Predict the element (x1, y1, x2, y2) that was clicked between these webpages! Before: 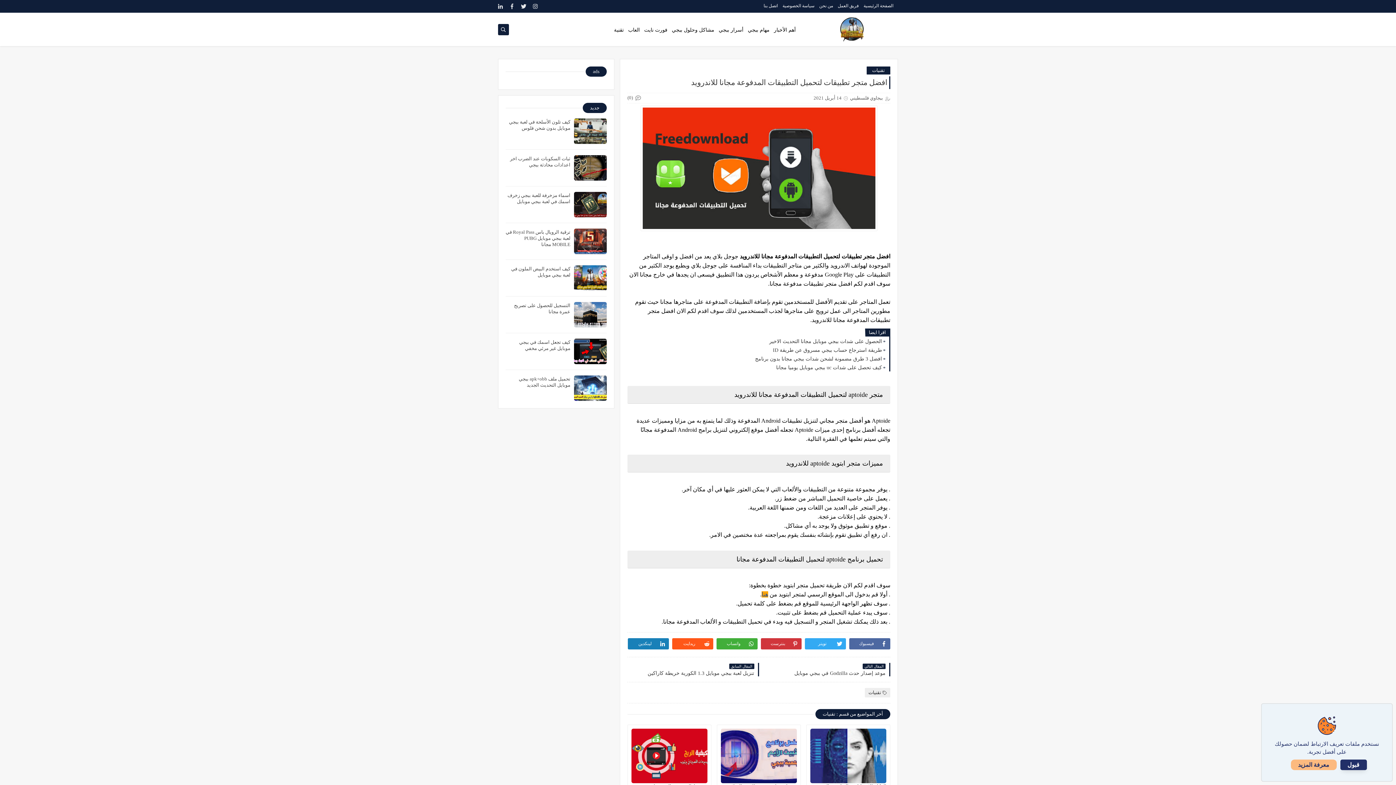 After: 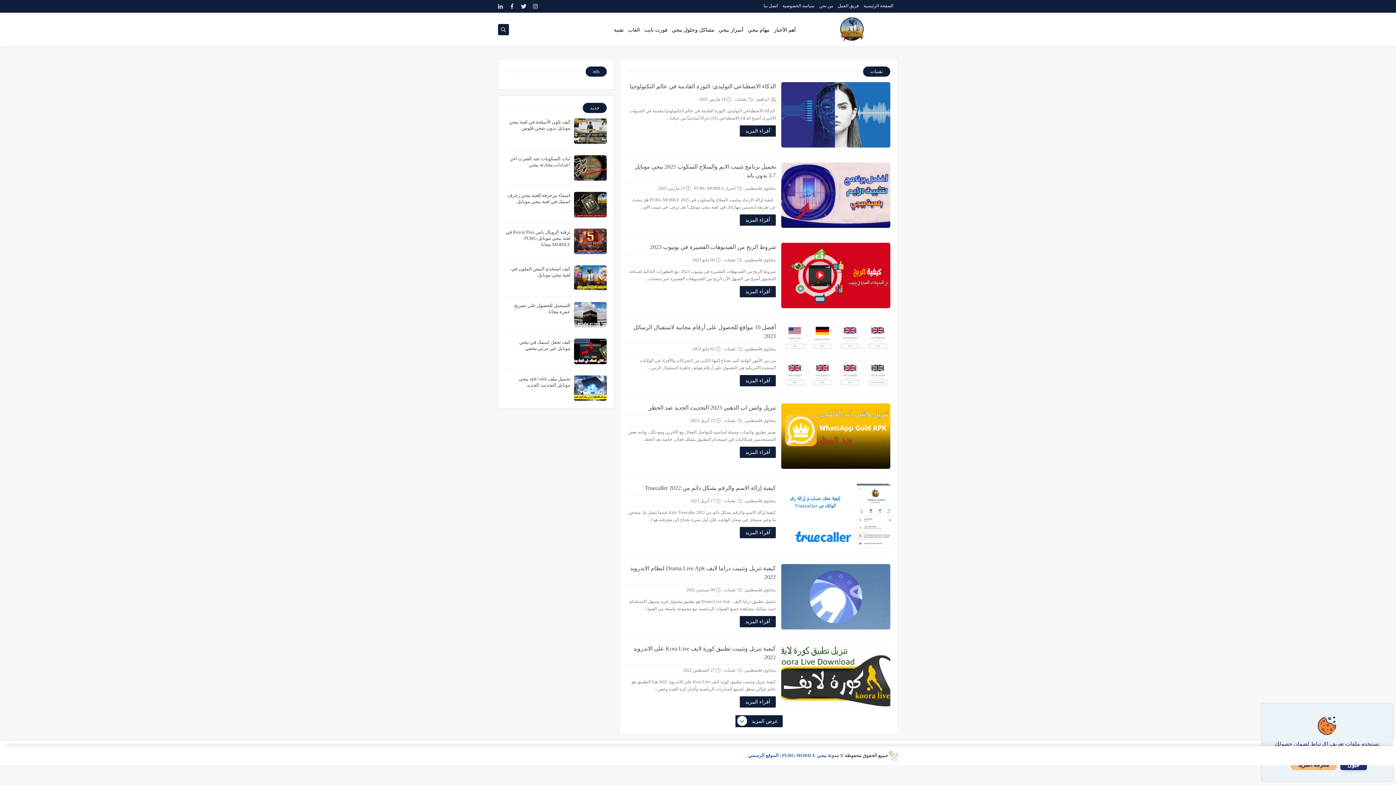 Action: label: تقنية bbox: (614, 23, 624, 36)